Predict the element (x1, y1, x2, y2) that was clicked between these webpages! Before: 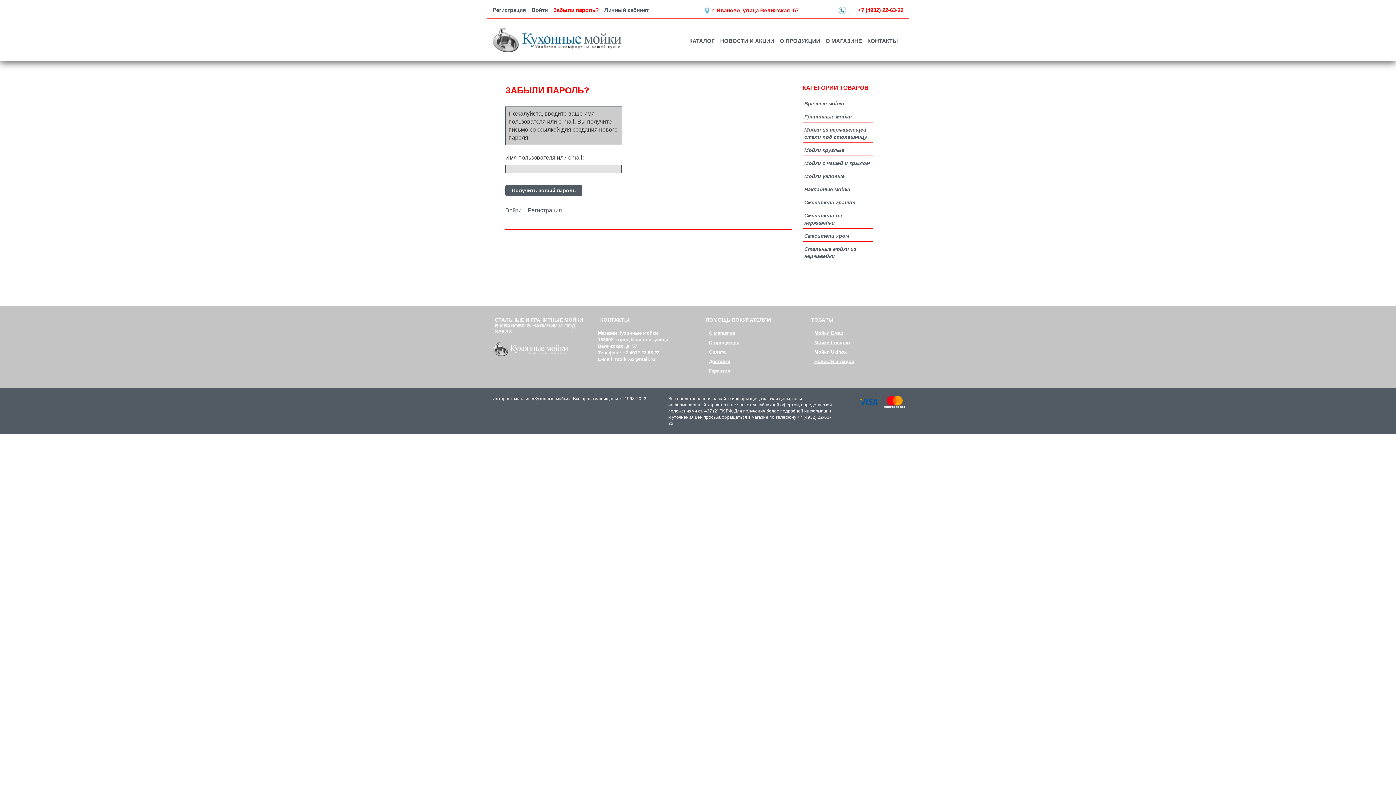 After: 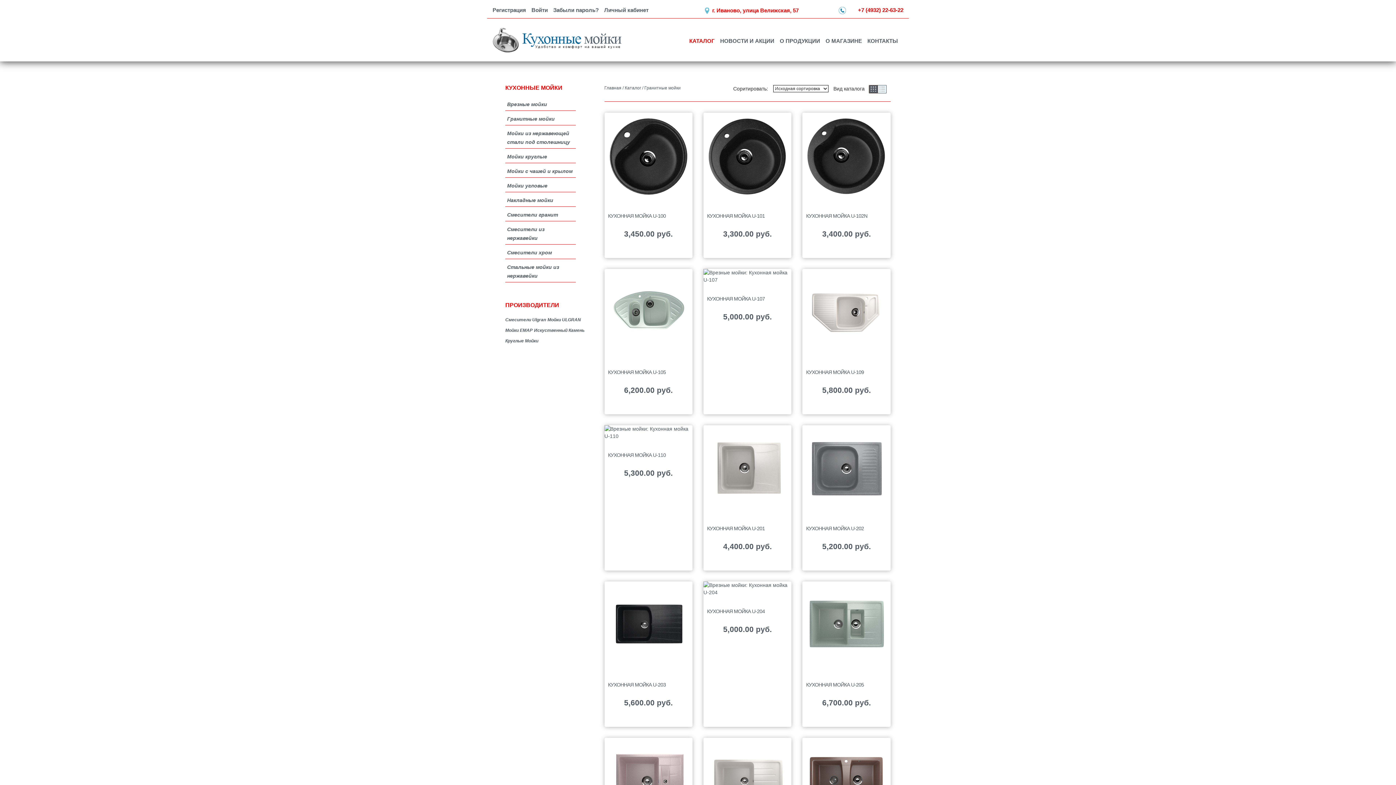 Action: label: Гранитные мойки bbox: (804, 113, 852, 119)